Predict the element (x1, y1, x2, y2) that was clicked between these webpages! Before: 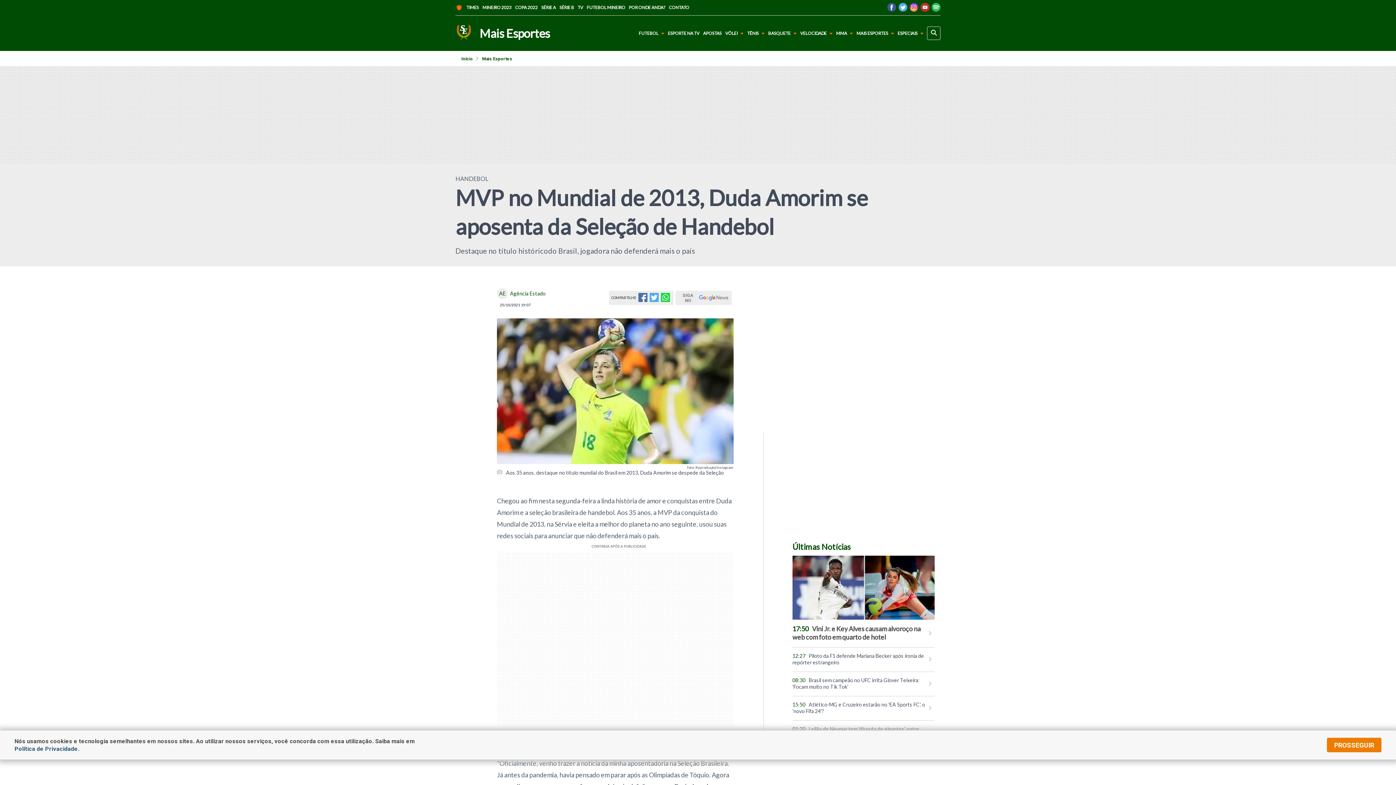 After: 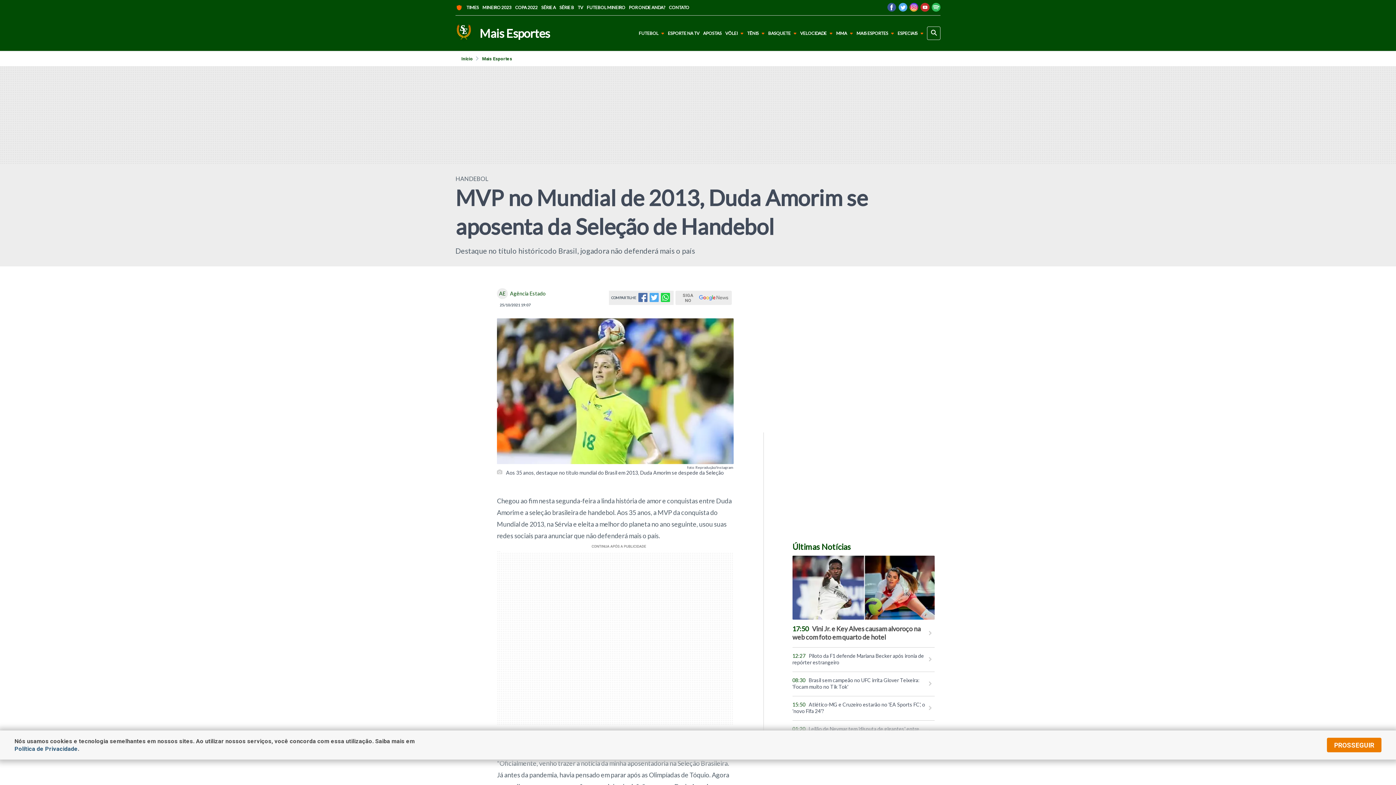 Action: bbox: (649, 296, 658, 303)